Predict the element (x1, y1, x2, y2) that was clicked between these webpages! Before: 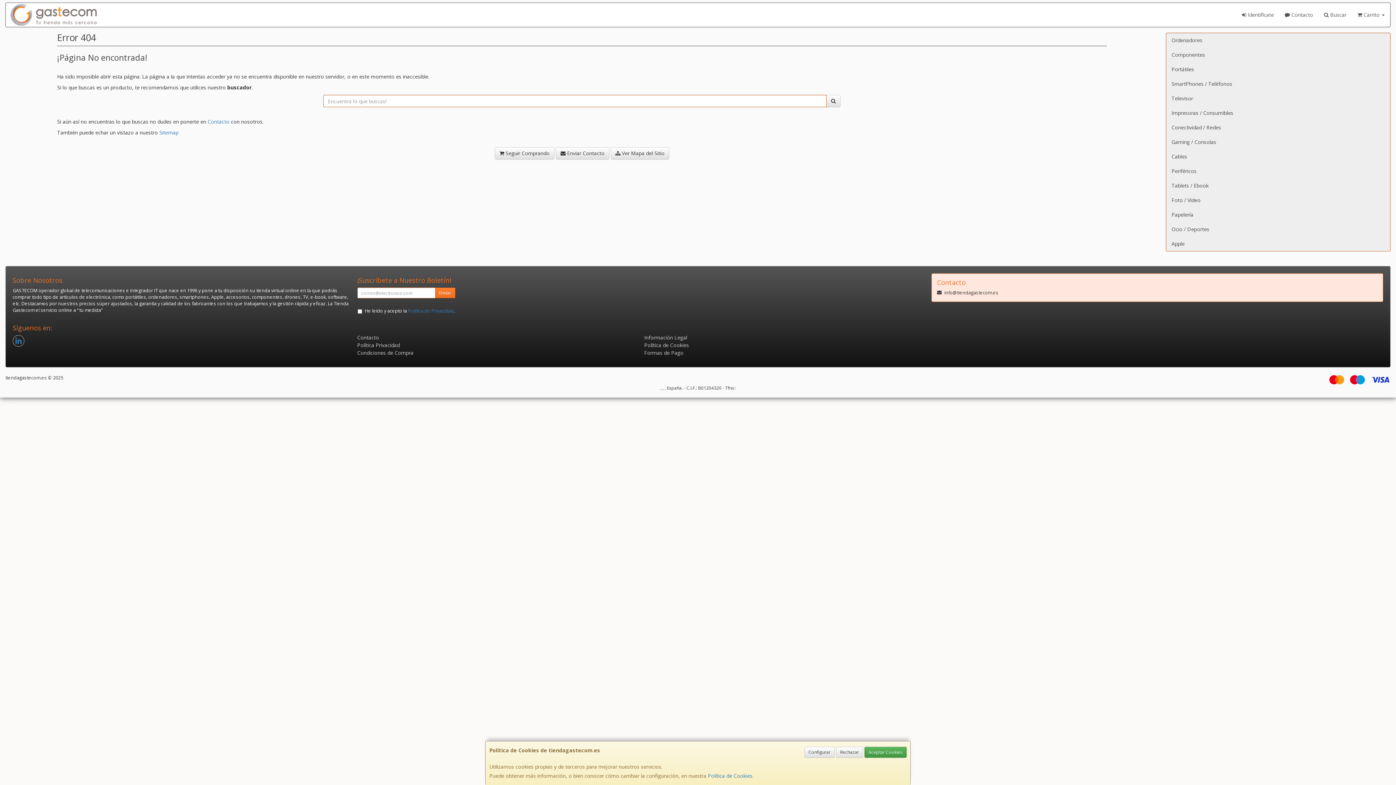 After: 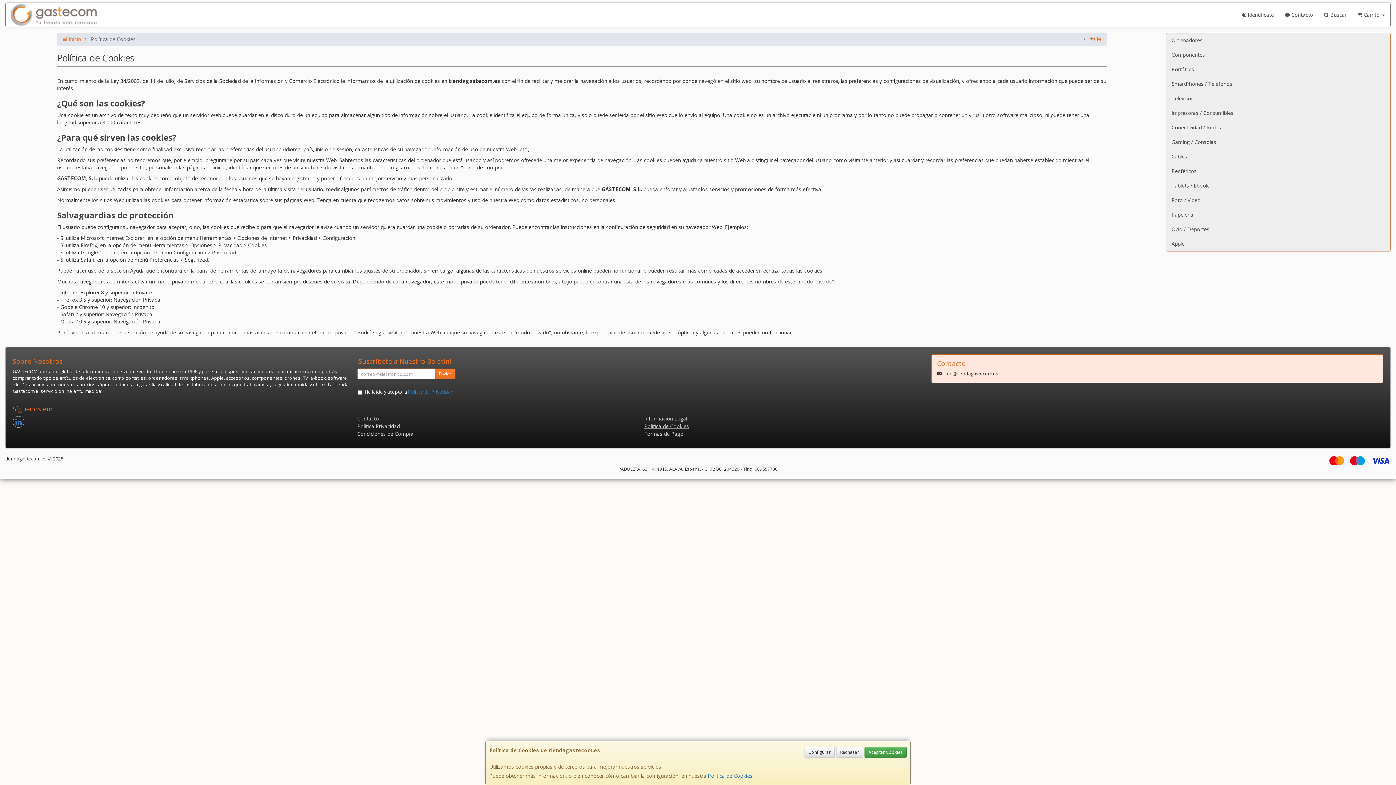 Action: bbox: (708, 772, 752, 779) label: Política de Cookies